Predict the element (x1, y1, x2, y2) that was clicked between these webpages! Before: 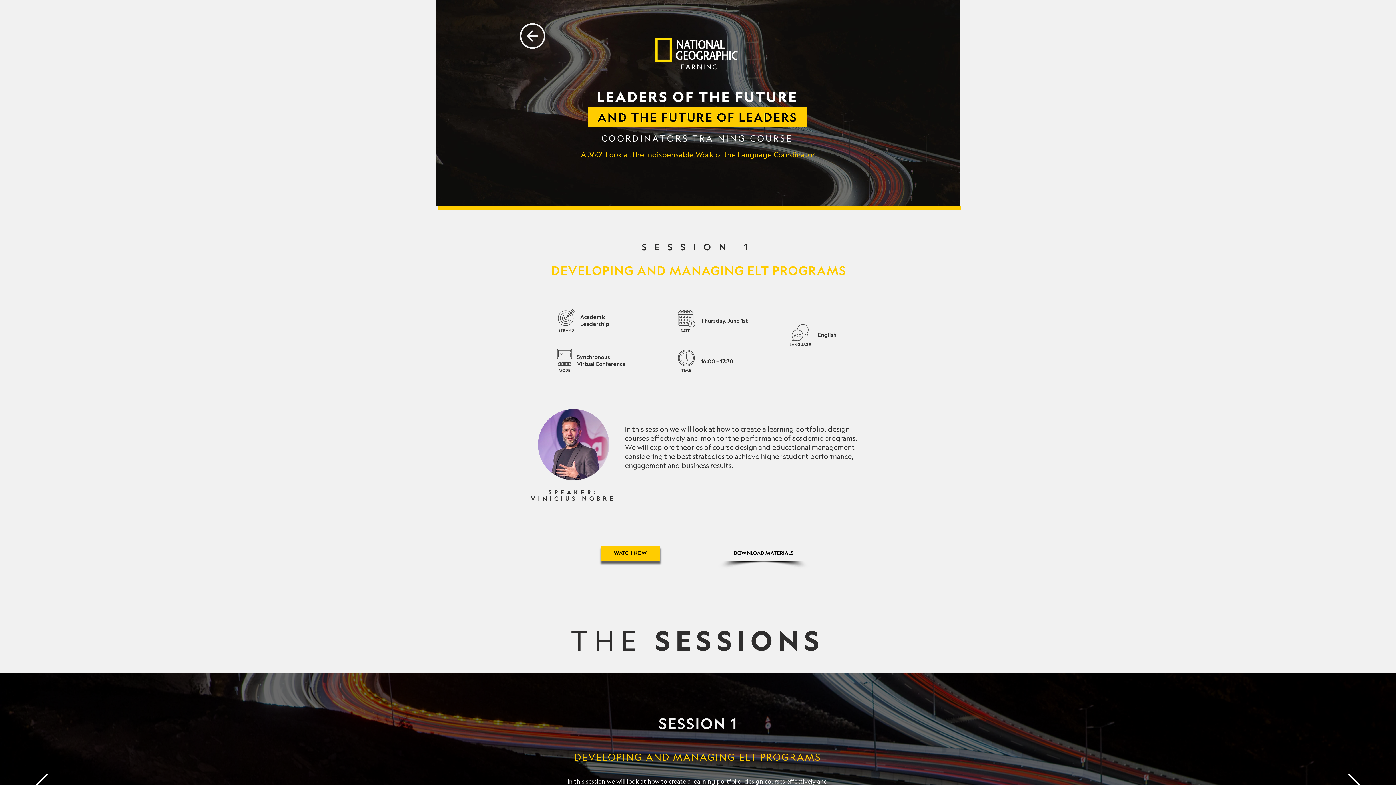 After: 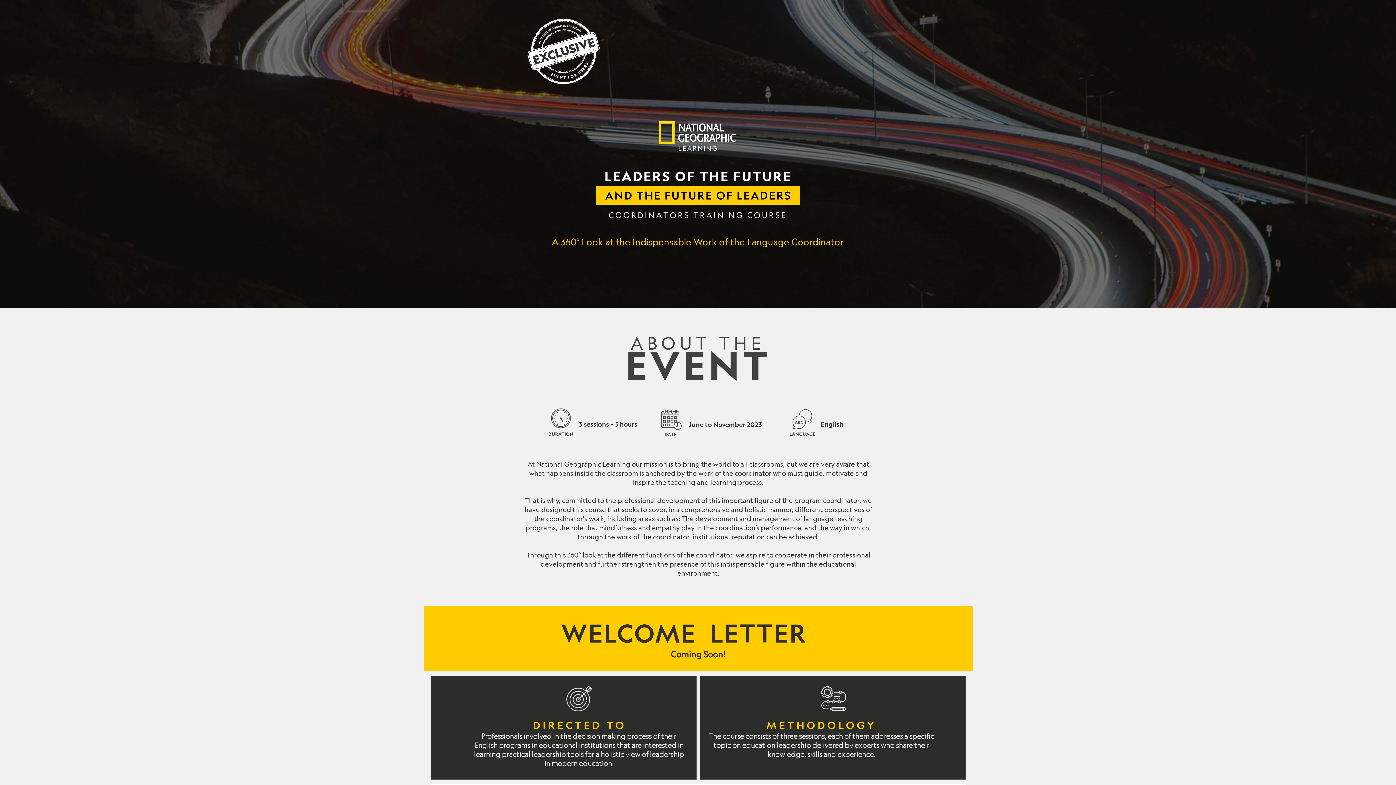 Action: bbox: (520, 23, 545, 48)